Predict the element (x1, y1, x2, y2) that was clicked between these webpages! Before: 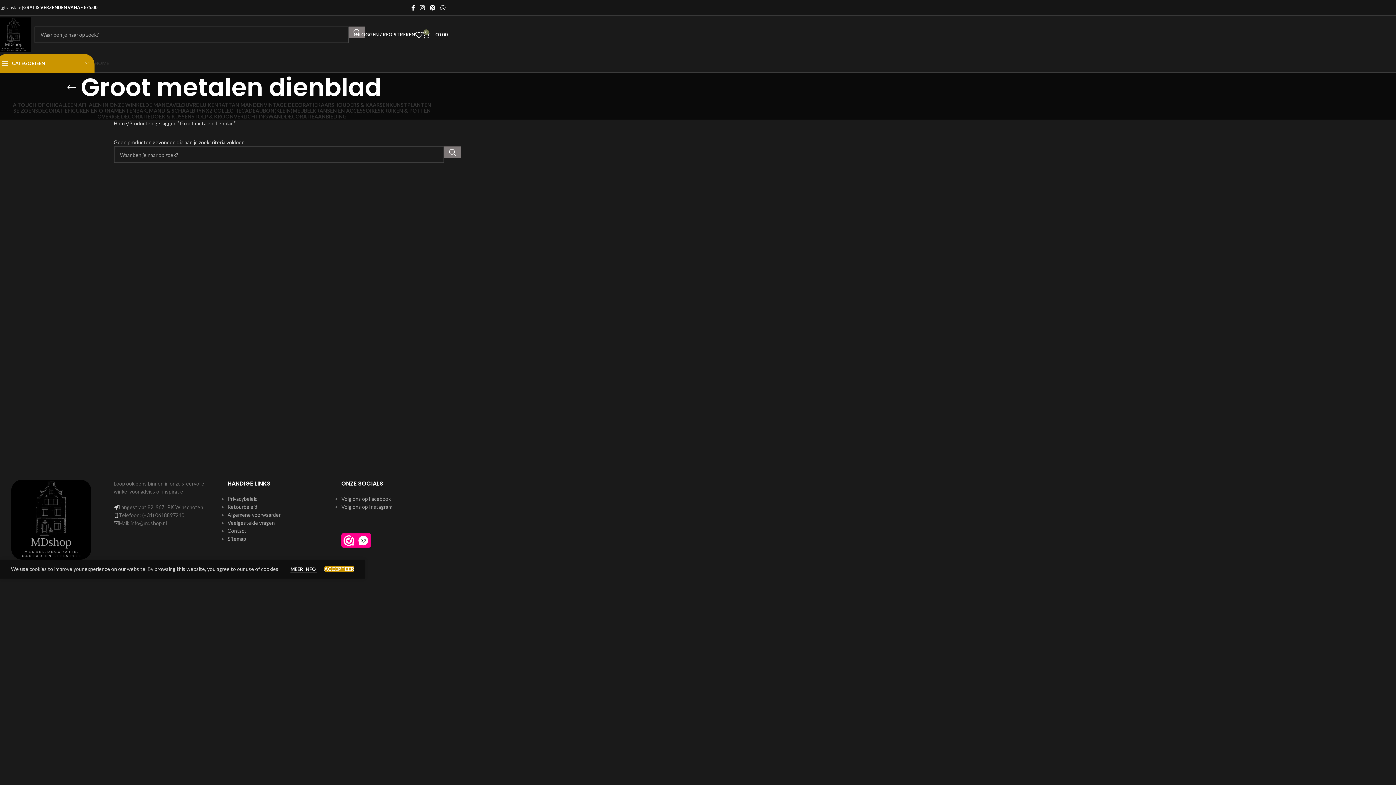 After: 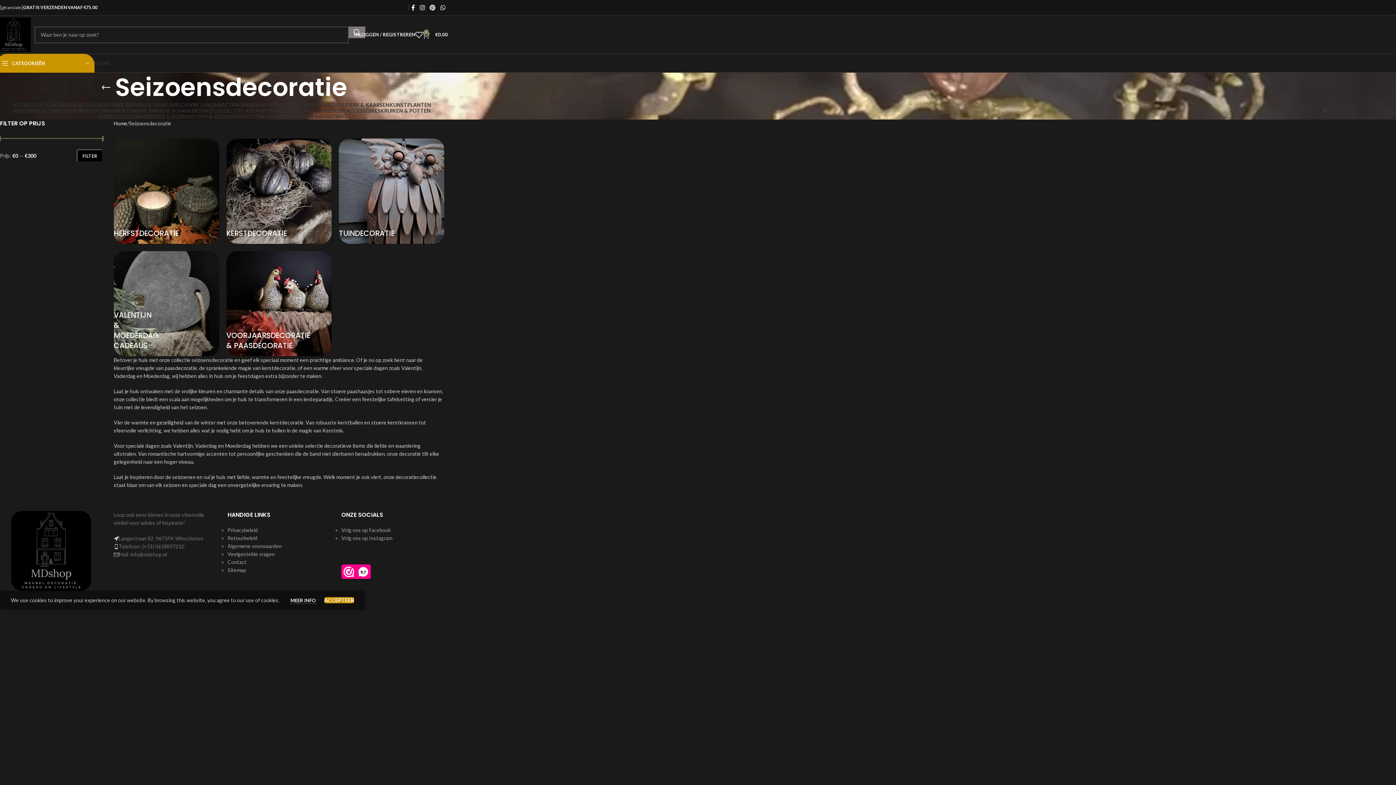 Action: bbox: (13, 108, 67, 113) label: SEIZOENSDECORATIE